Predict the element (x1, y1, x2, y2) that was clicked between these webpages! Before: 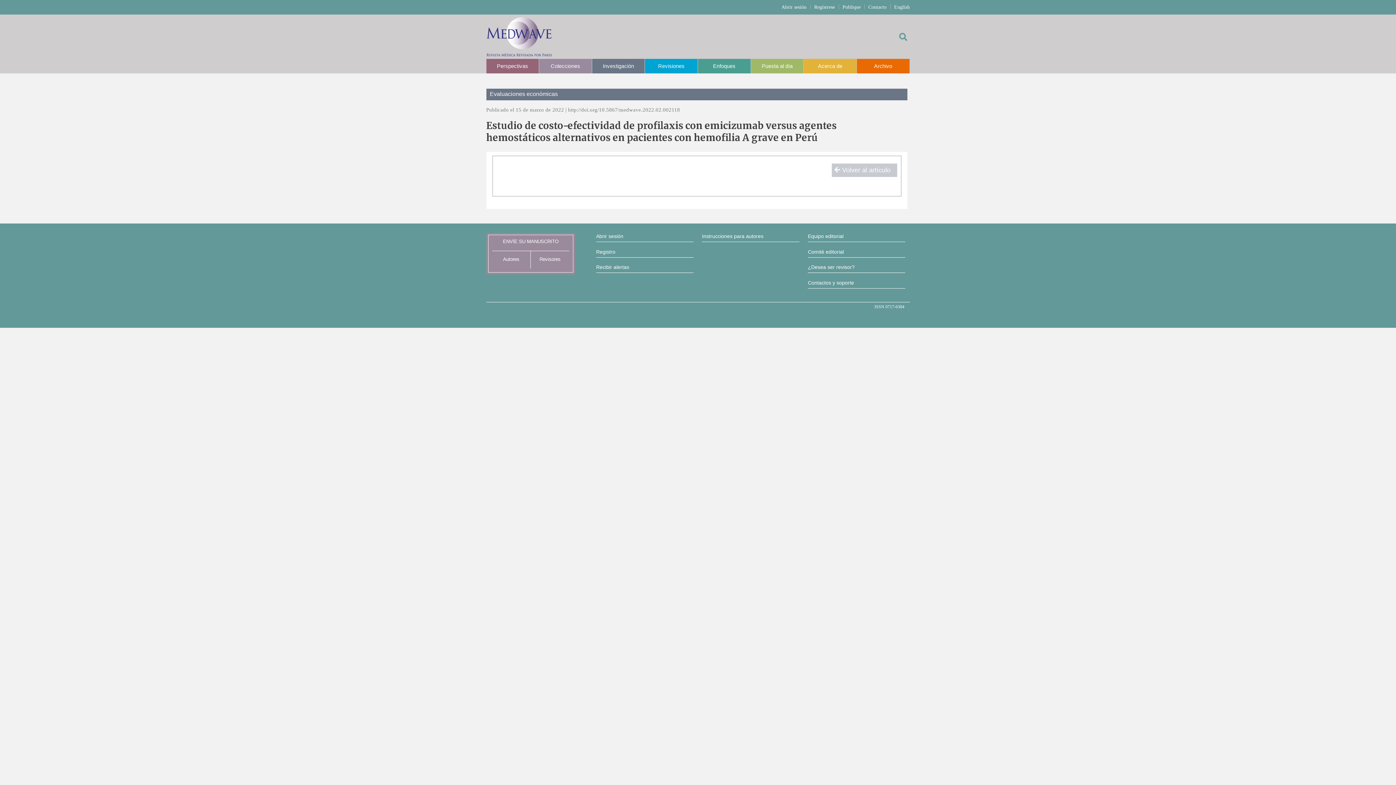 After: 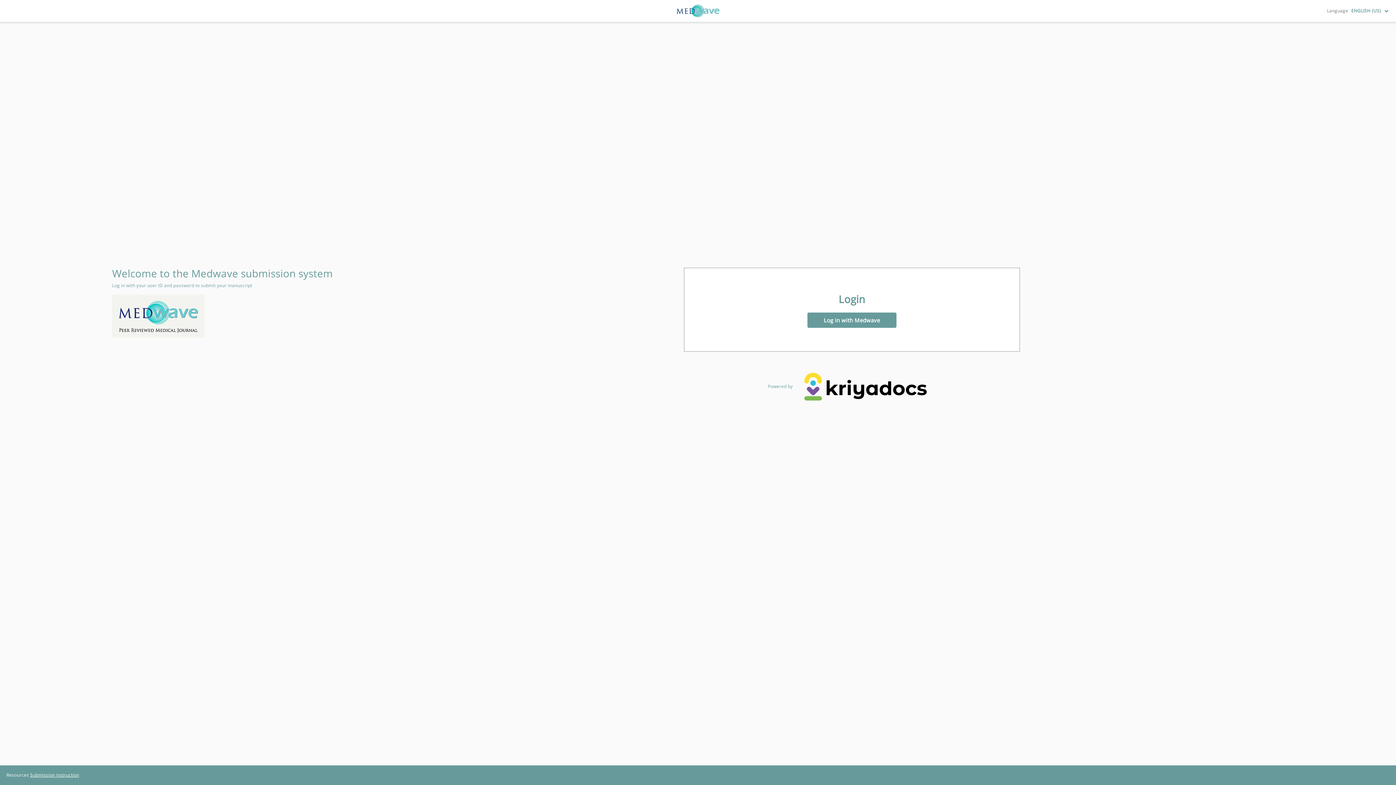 Action: bbox: (503, 256, 519, 262) label: Autores